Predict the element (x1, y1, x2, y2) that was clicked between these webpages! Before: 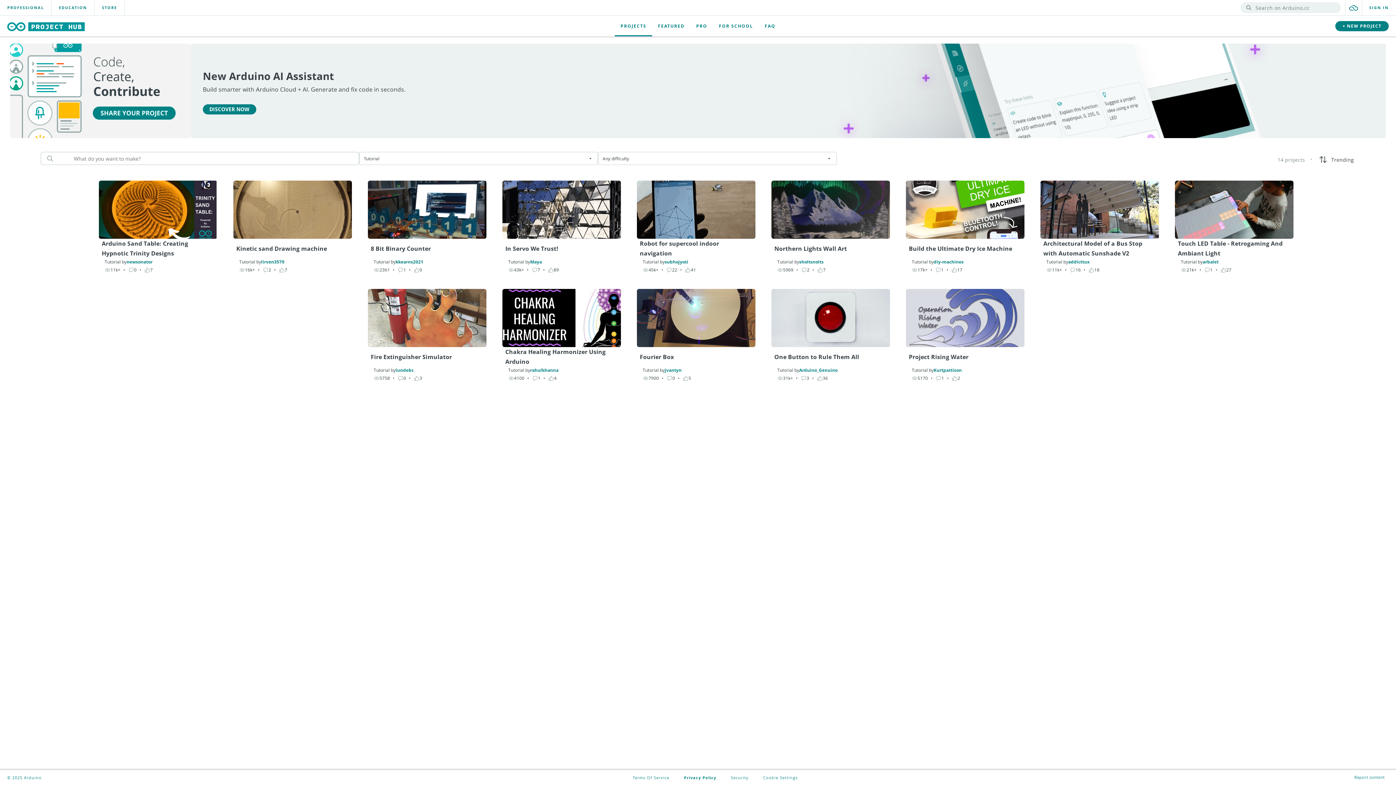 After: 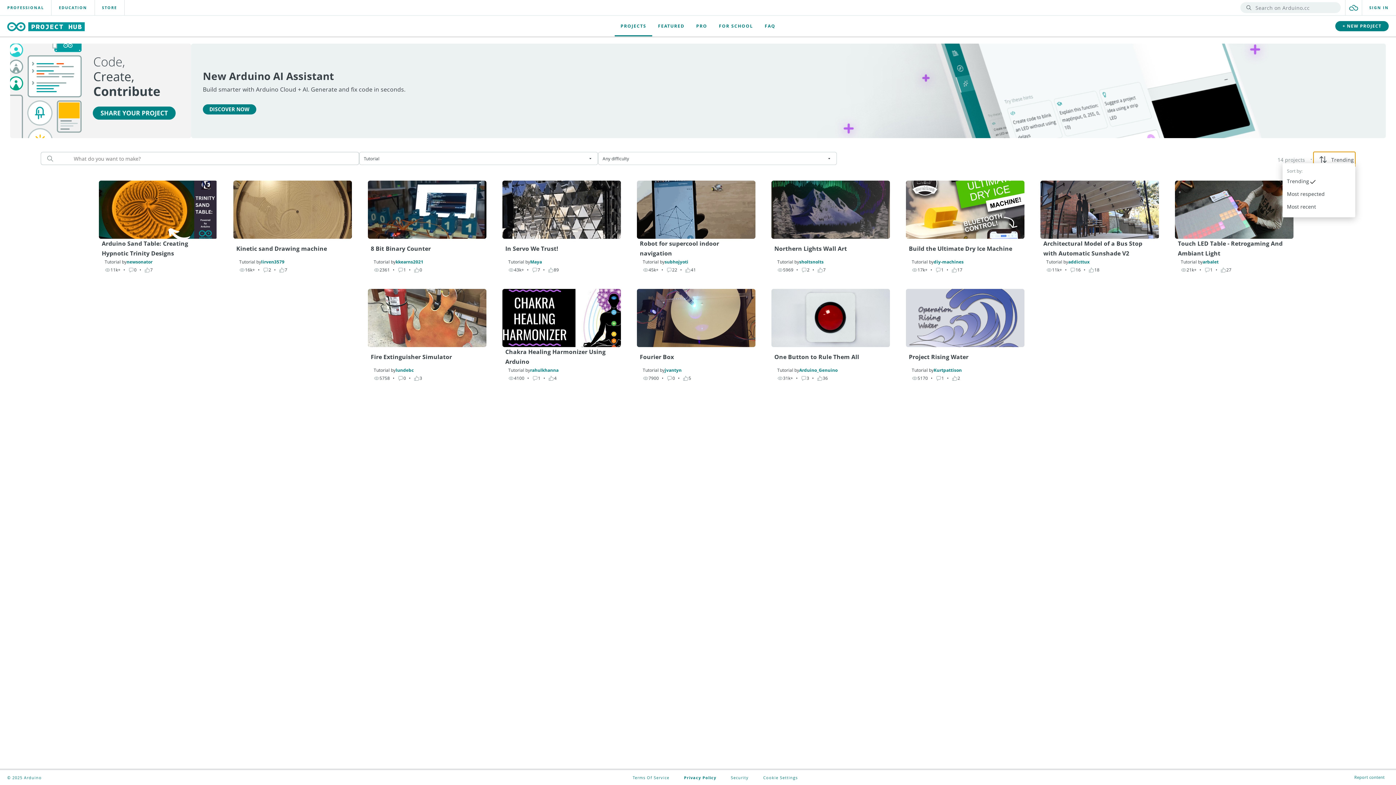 Action: bbox: (1313, 152, 1355, 167) label: Trending